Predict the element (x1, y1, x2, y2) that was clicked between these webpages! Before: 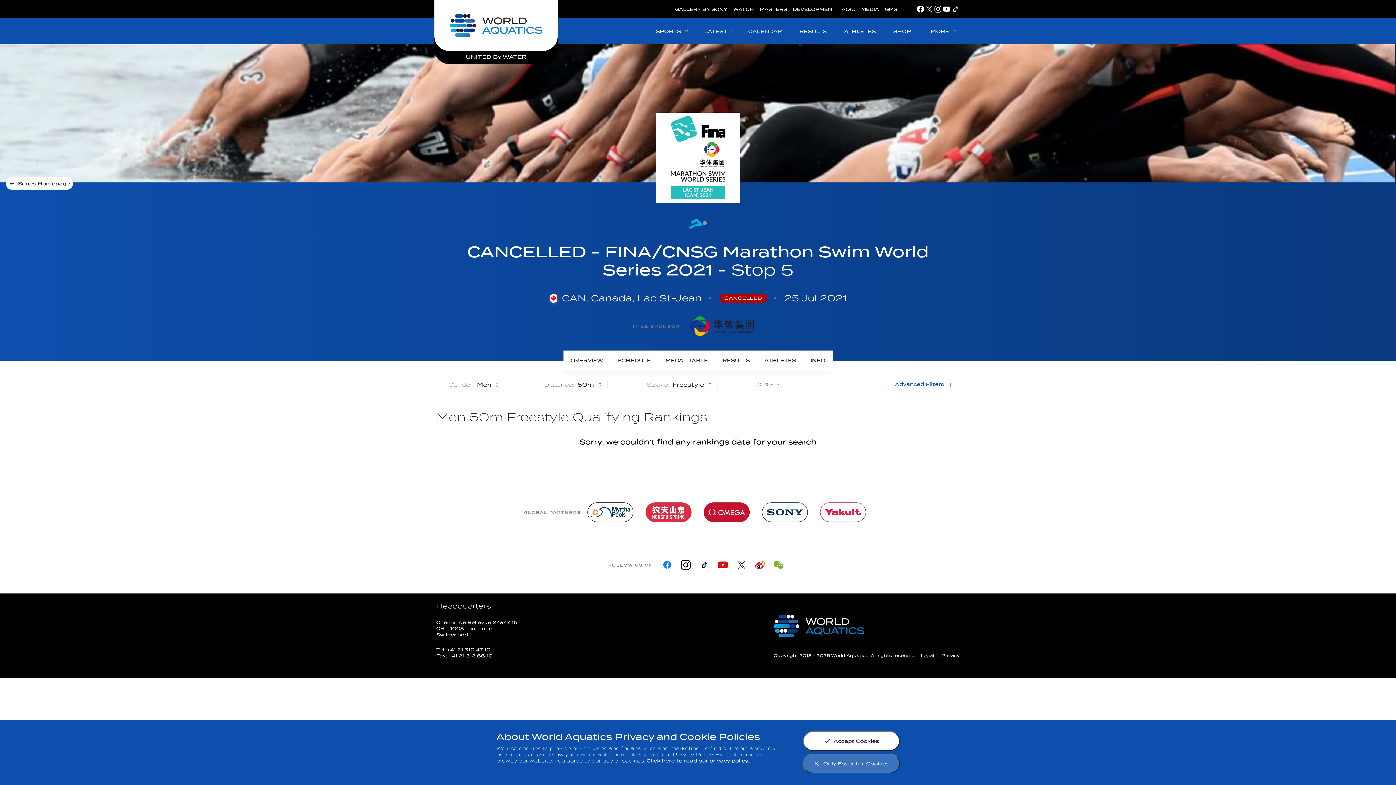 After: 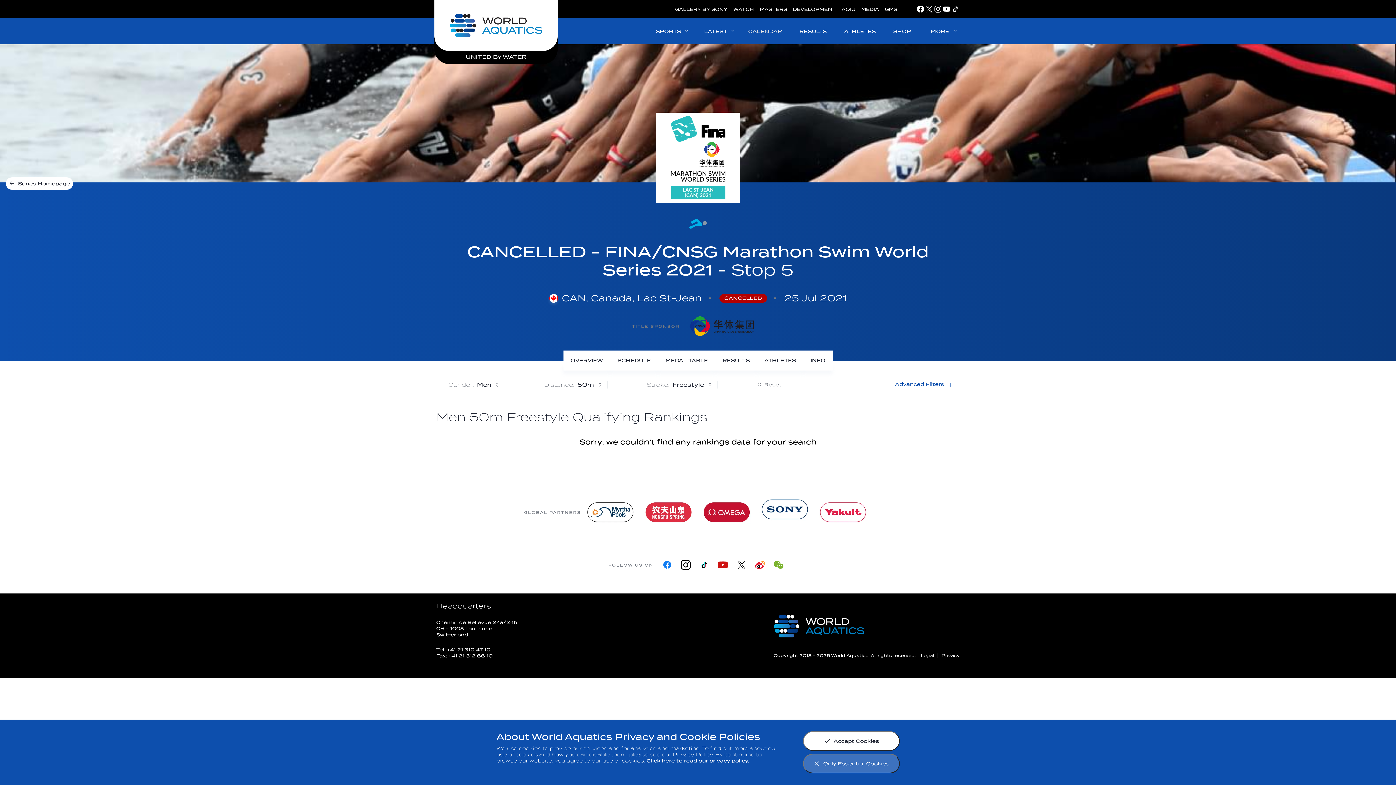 Action: label: sony bbox: (759, 498, 810, 526)